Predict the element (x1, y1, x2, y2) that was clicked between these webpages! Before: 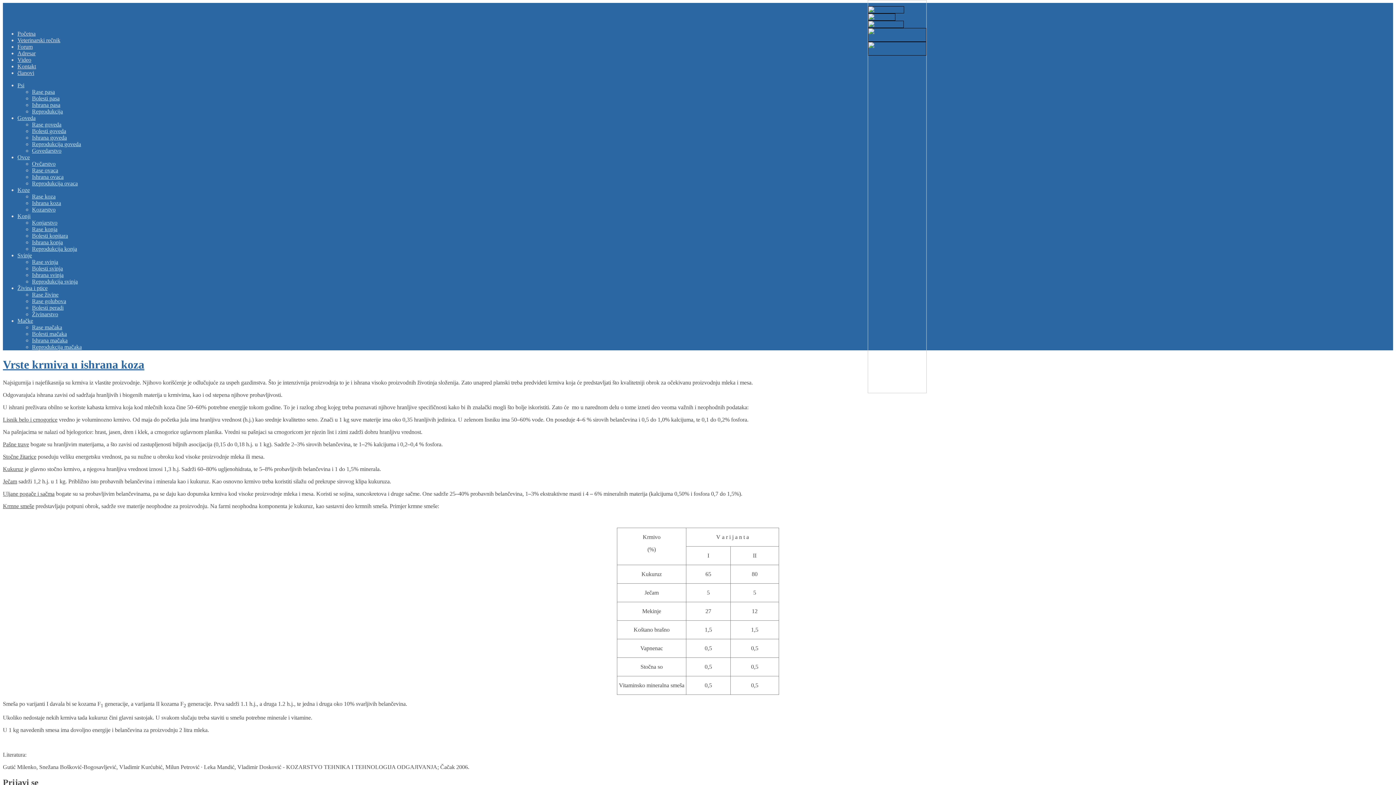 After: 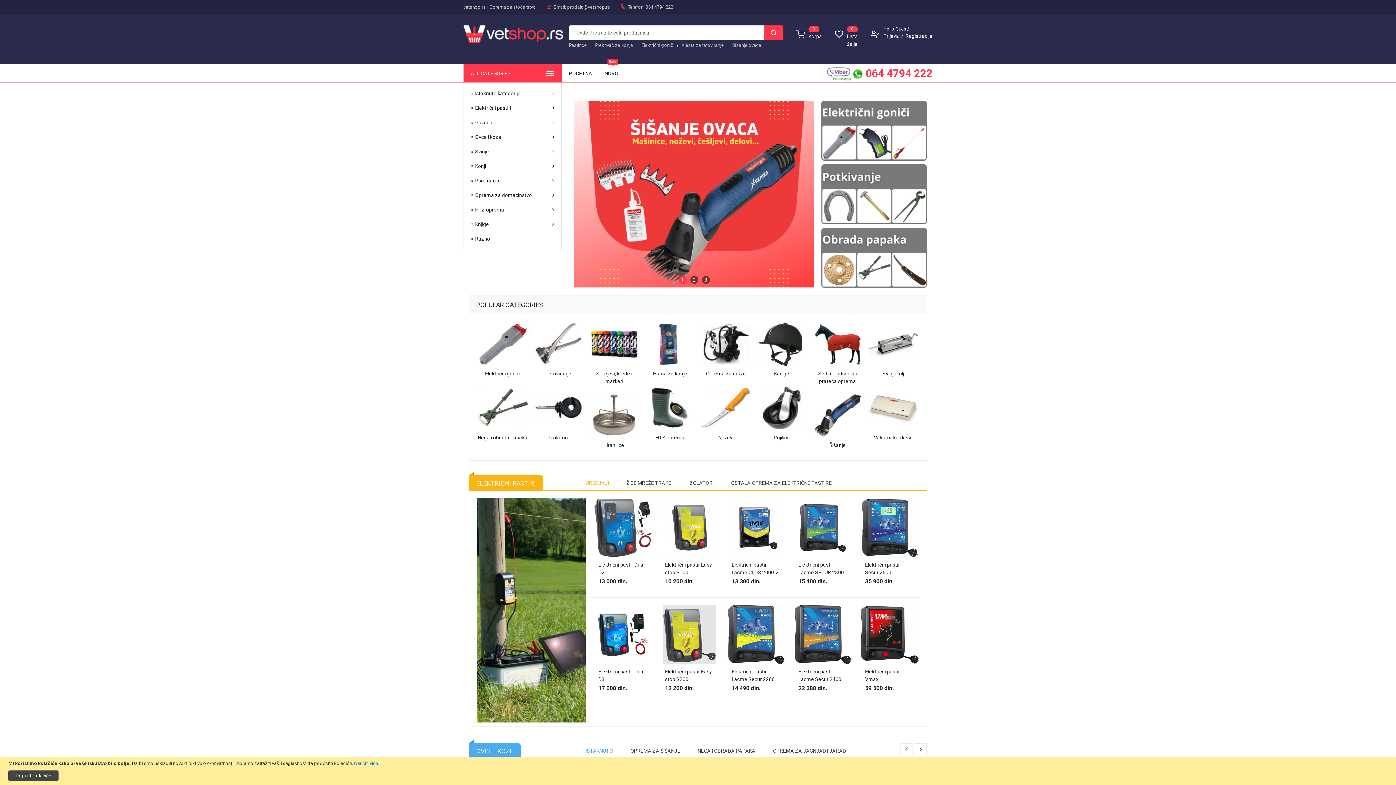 Action: bbox: (868, 13, 895, 20) label: 
